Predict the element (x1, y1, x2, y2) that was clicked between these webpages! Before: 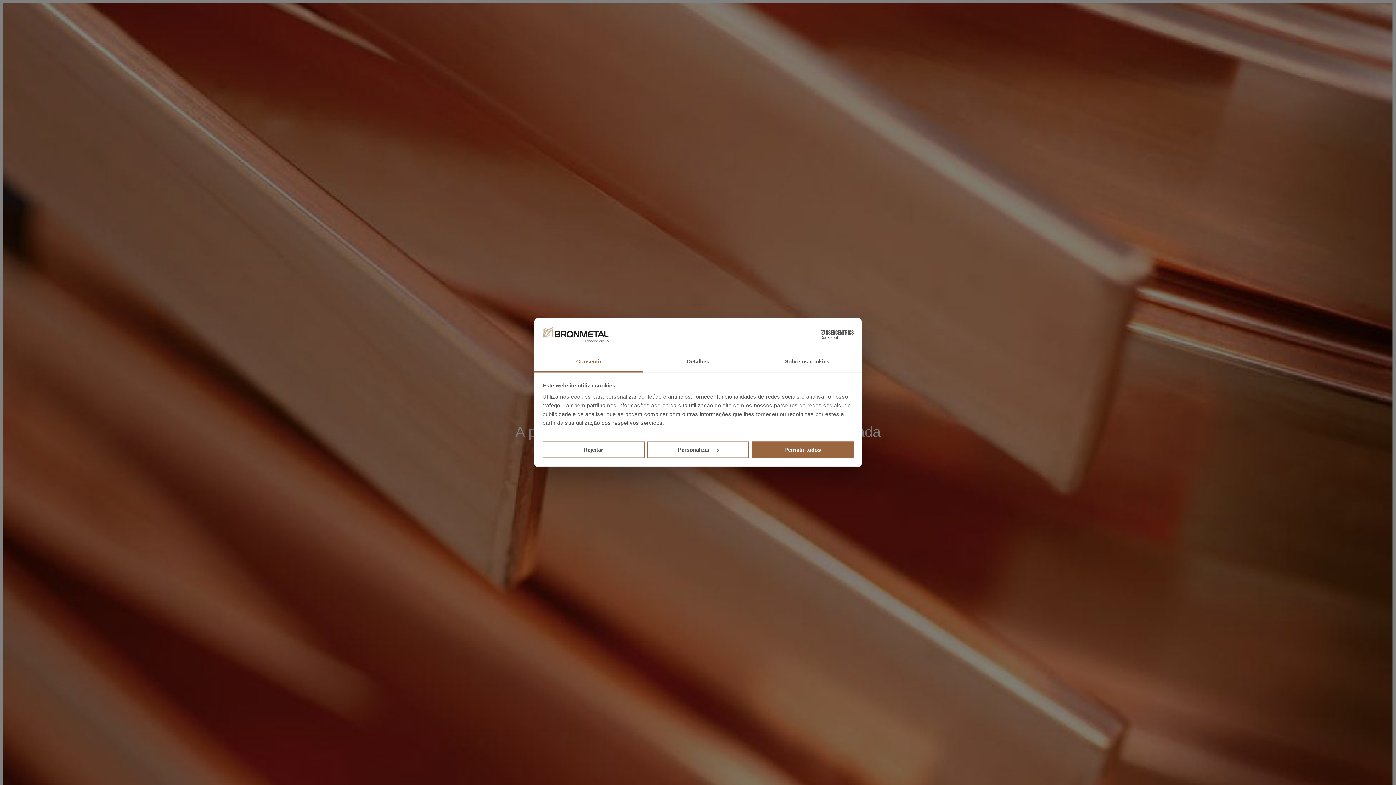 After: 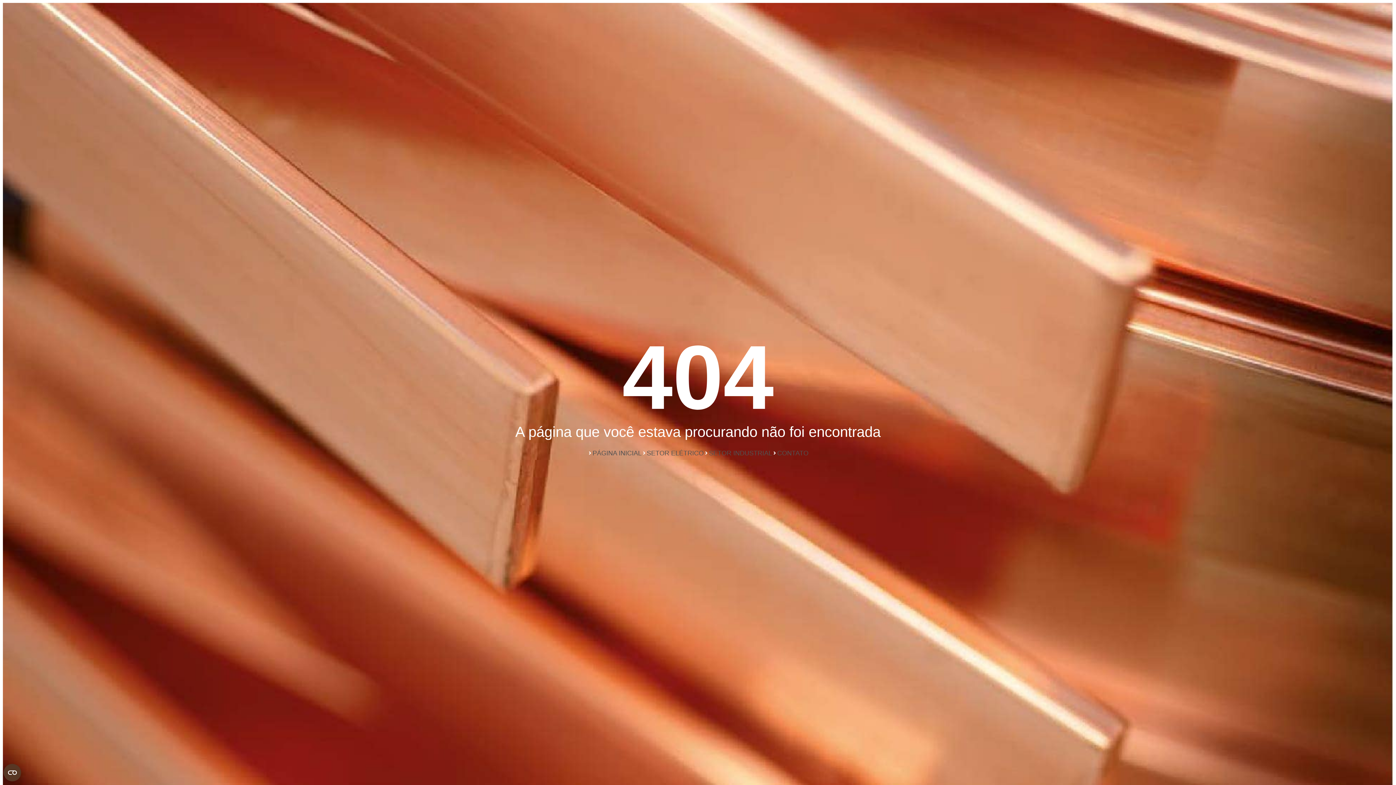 Action: label: Permitir todos bbox: (751, 441, 853, 458)